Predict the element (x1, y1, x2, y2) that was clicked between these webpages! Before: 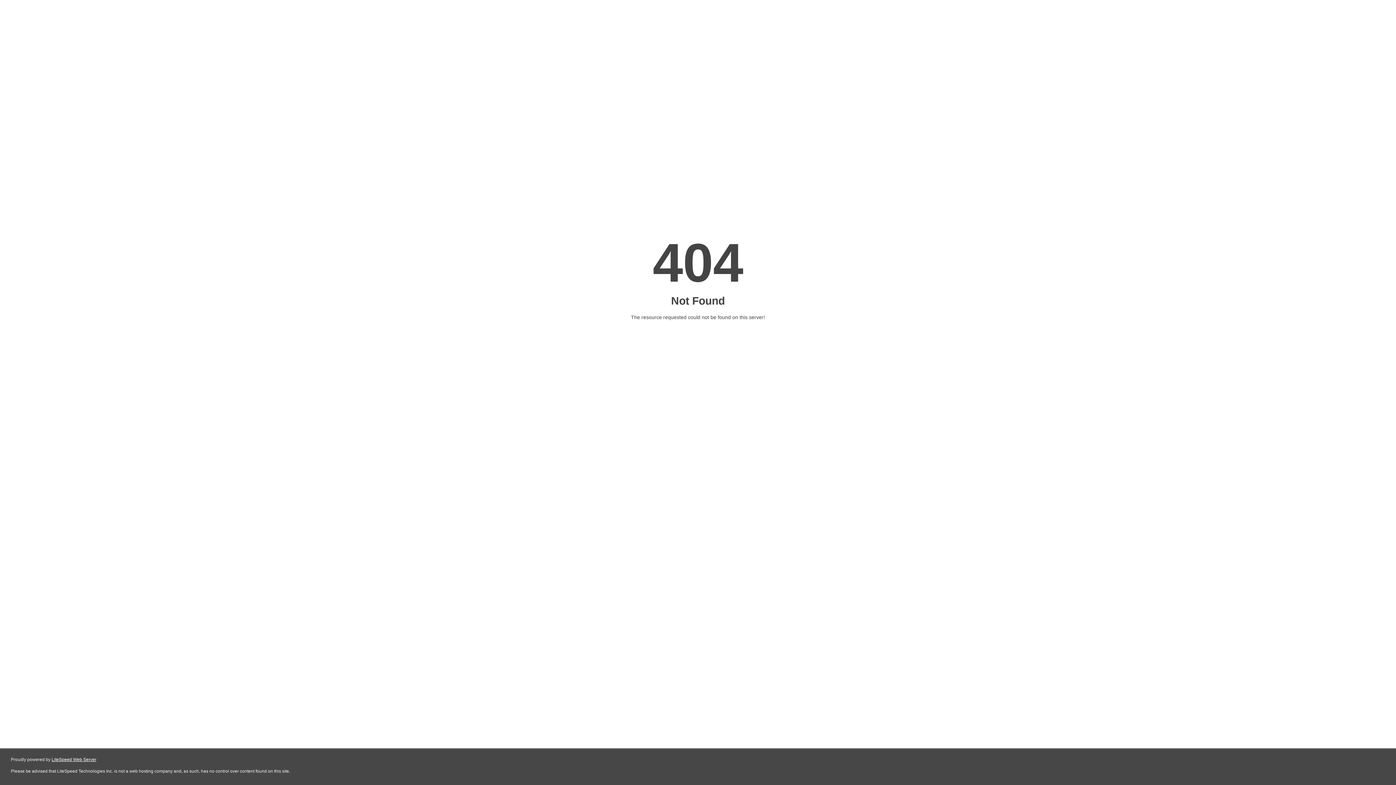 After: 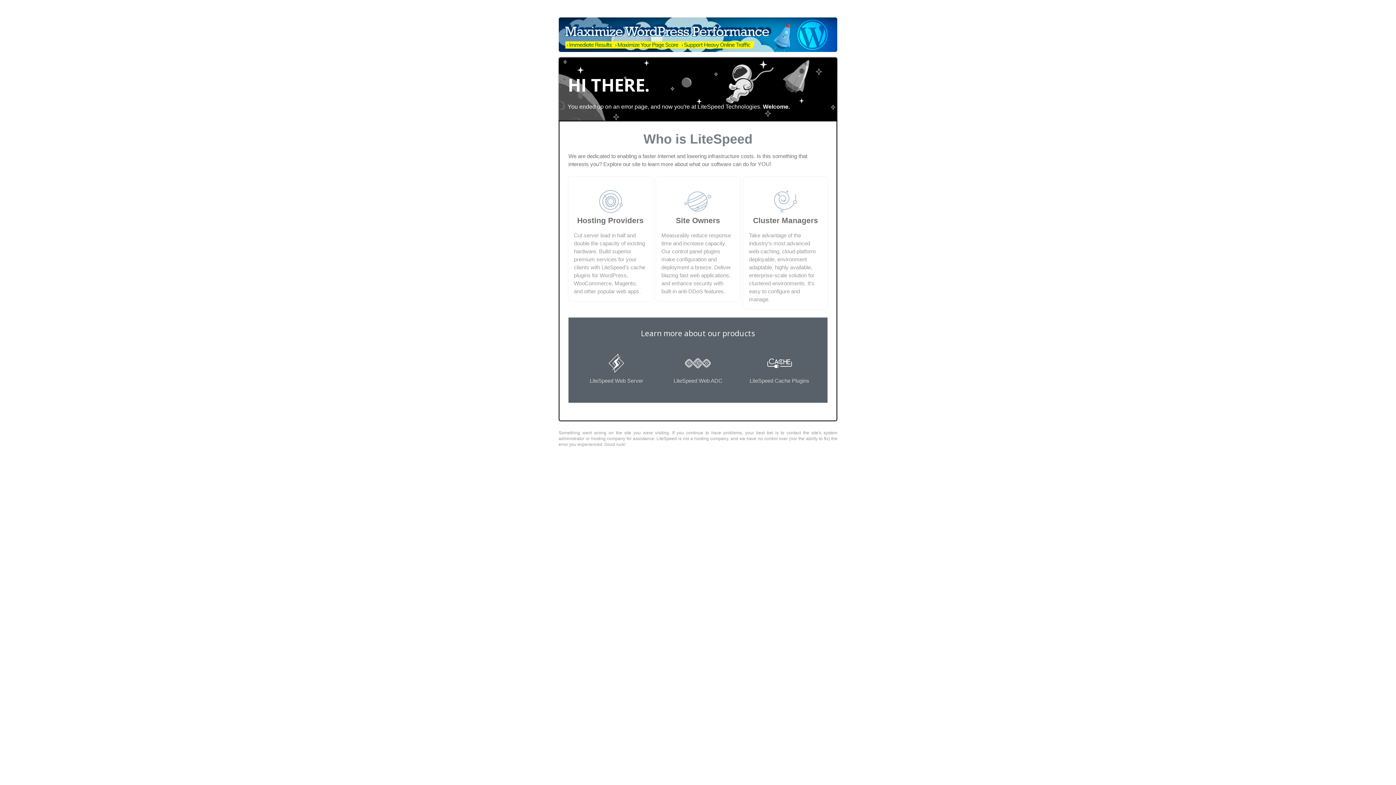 Action: bbox: (51, 757, 96, 762) label: LiteSpeed Web Server